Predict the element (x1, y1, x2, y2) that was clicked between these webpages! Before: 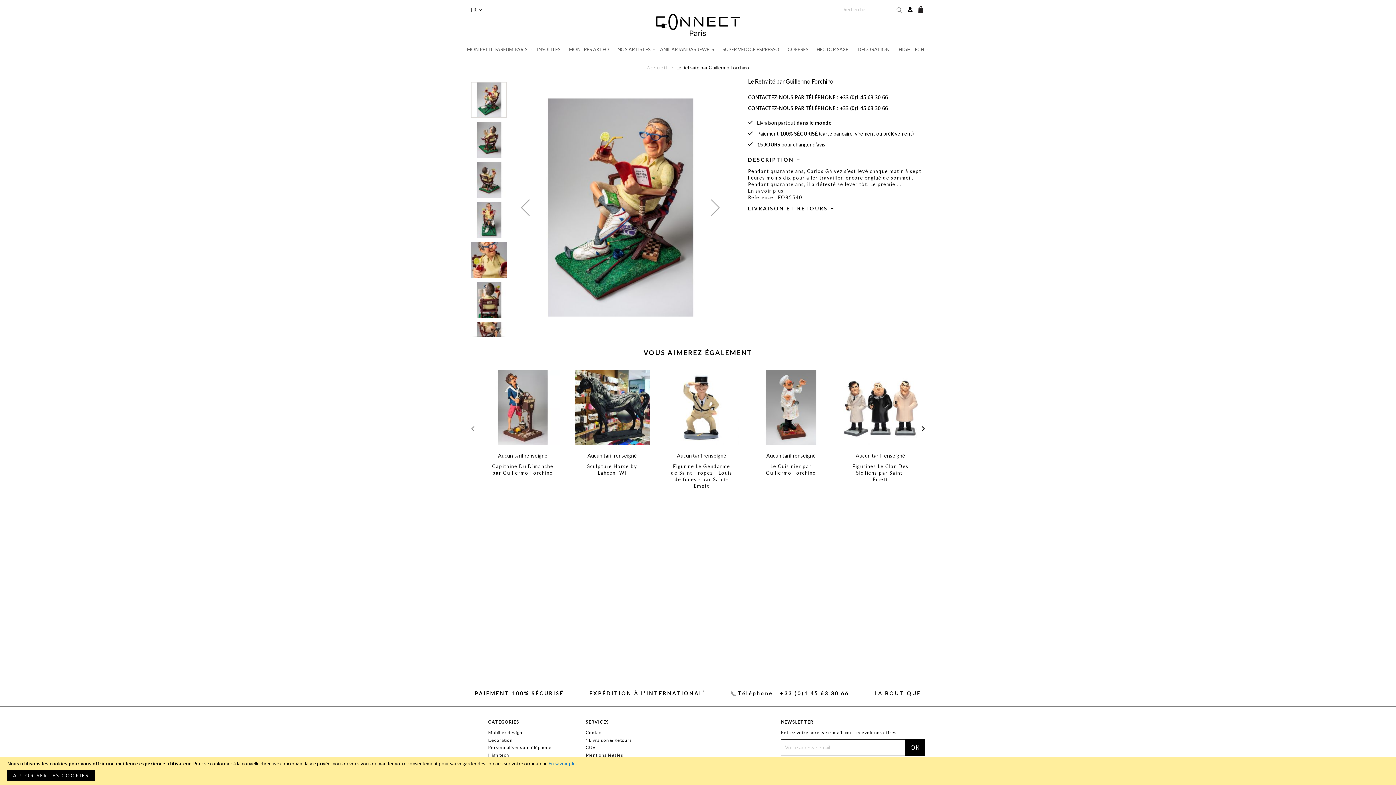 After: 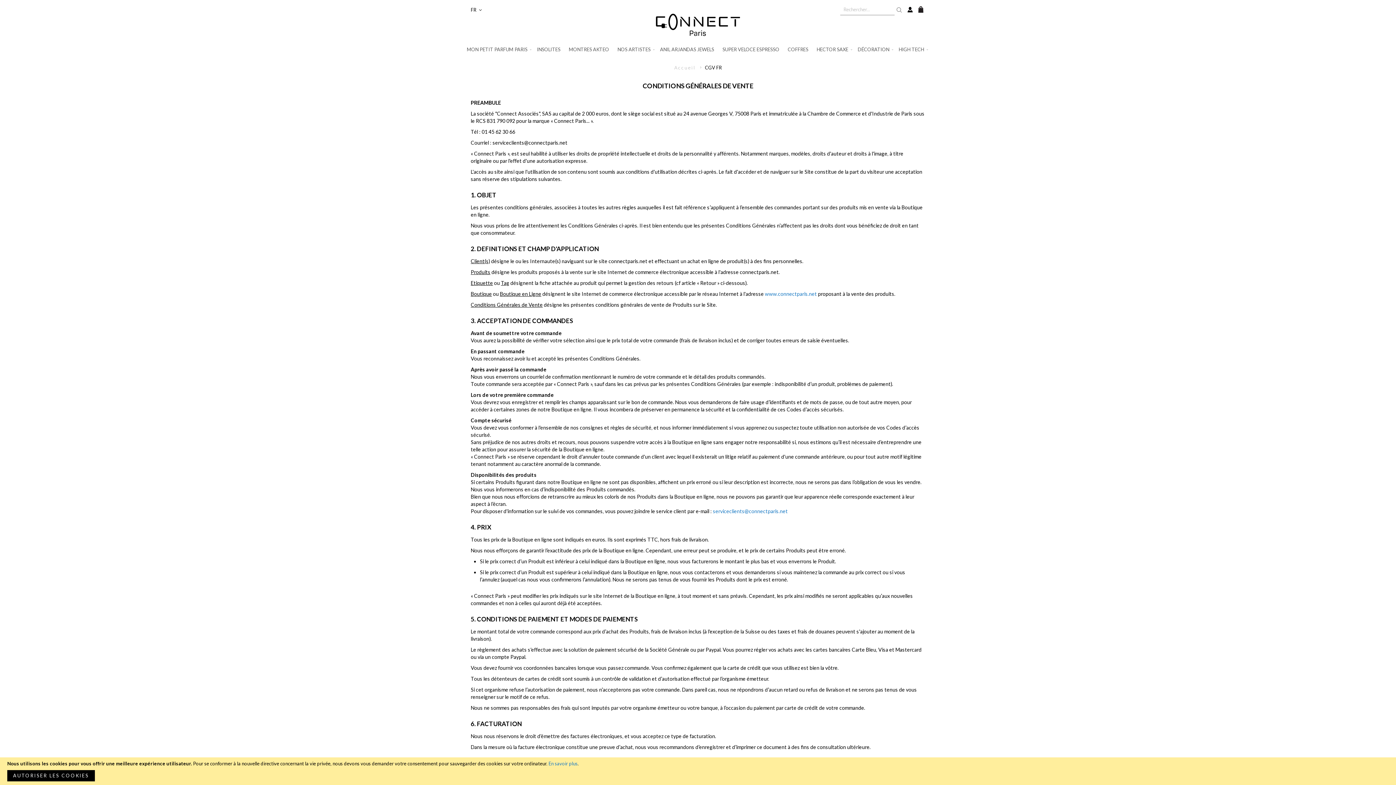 Action: bbox: (585, 745, 595, 750) label: CGV